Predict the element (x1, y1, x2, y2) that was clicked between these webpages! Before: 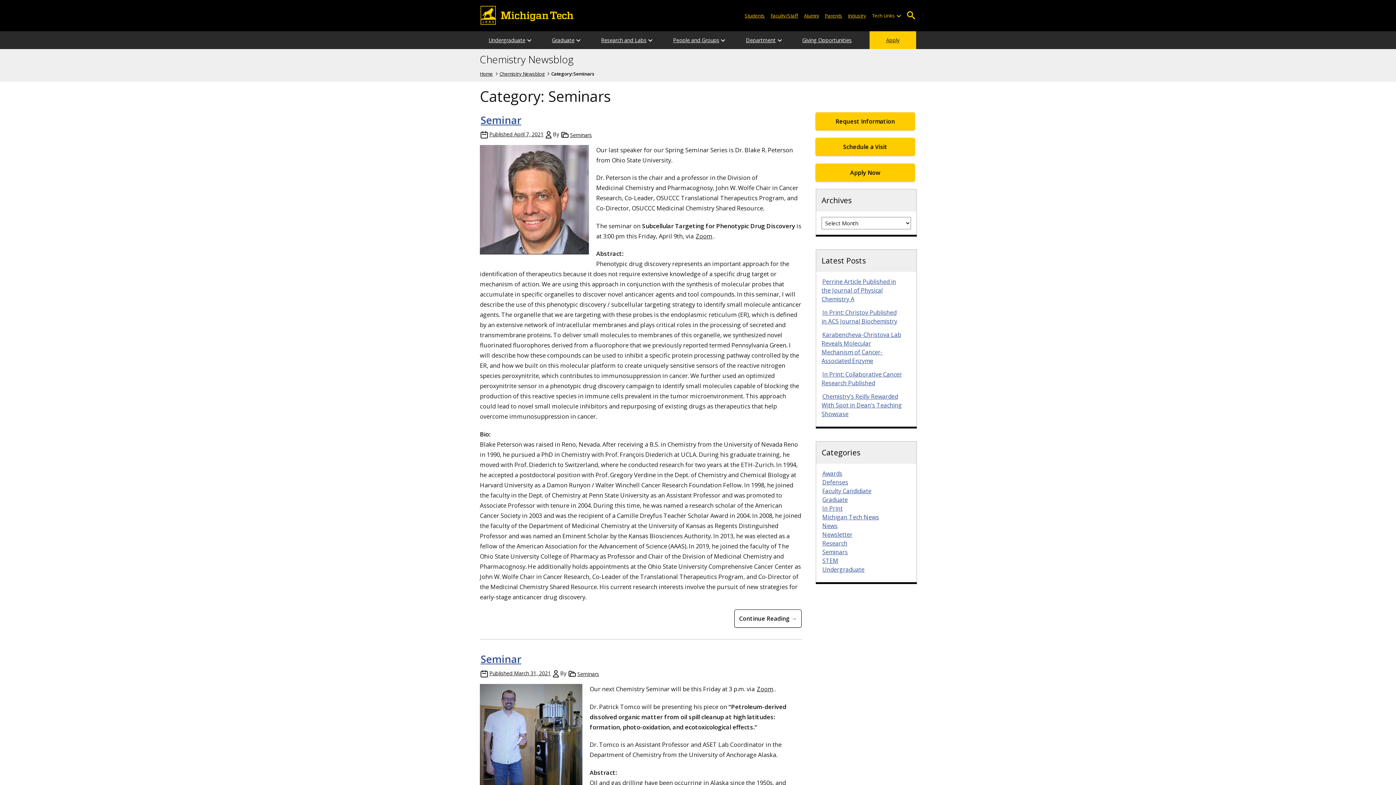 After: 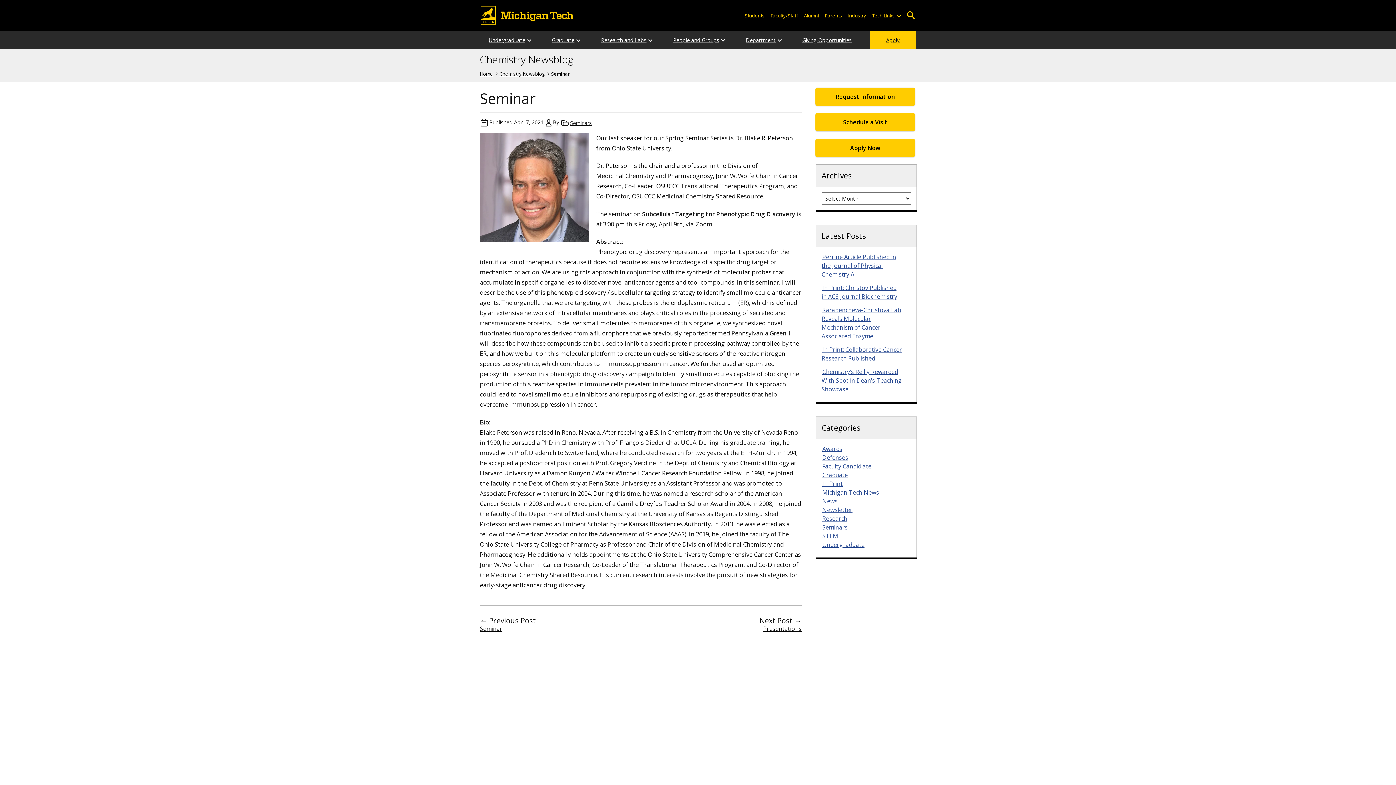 Action: label: Seminar bbox: (480, 112, 522, 126)